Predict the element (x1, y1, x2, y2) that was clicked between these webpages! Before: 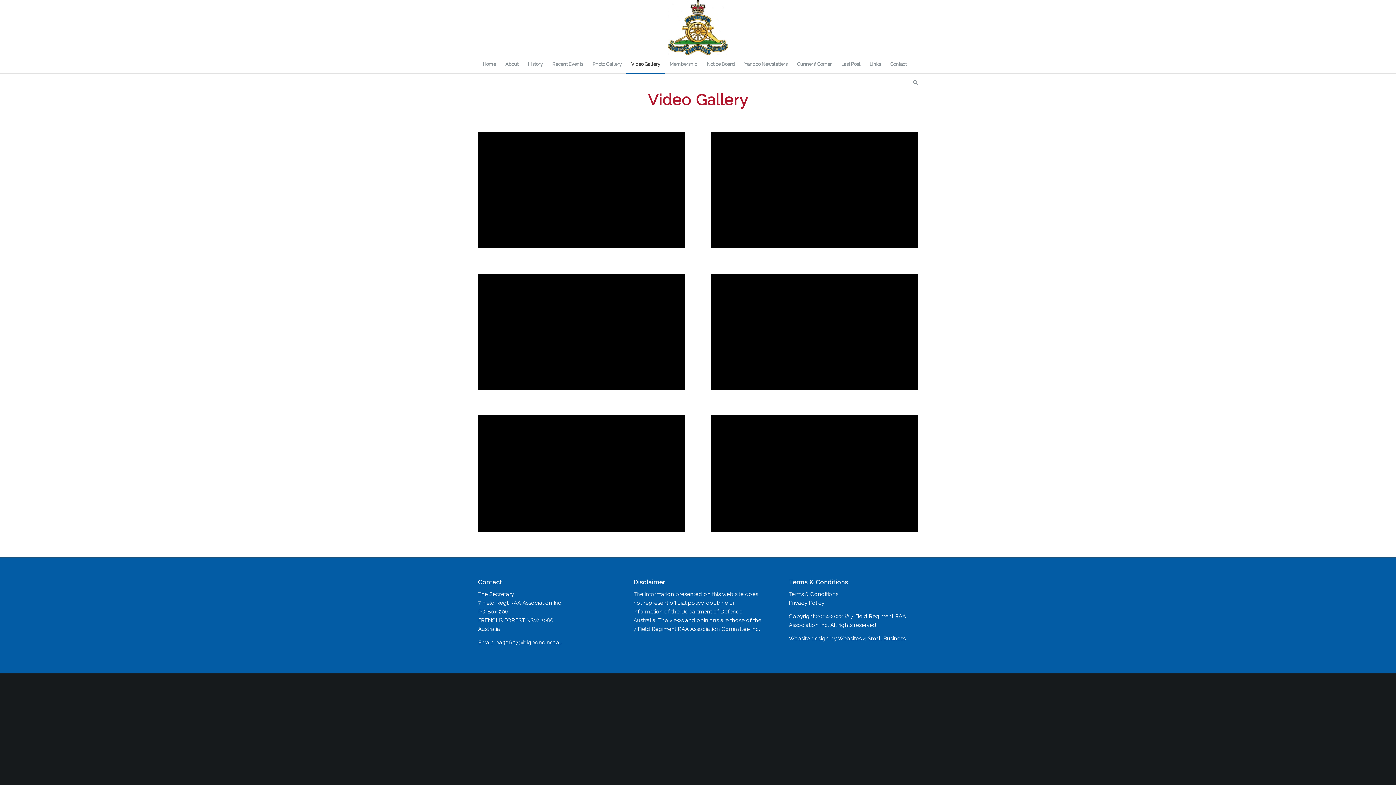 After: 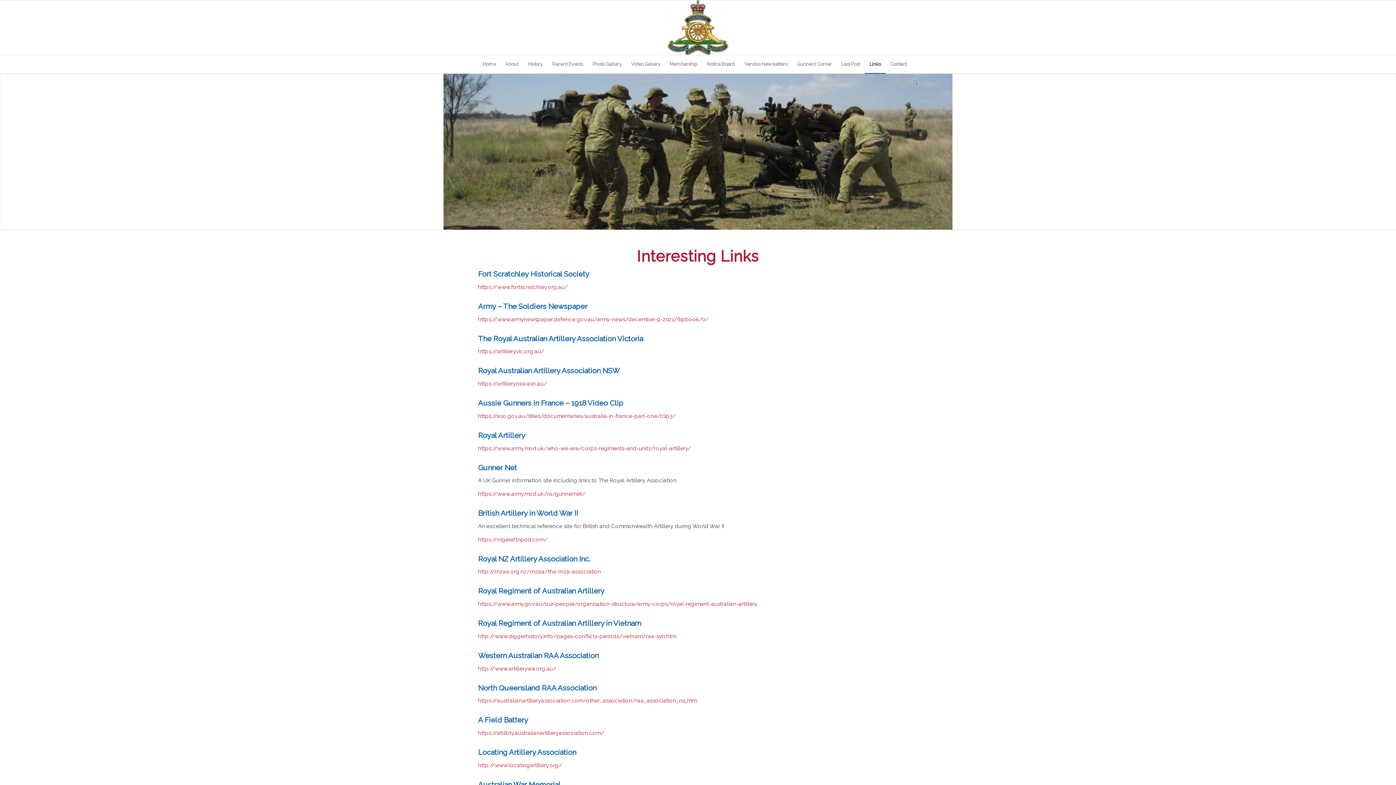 Action: bbox: (865, 55, 885, 73) label: Links